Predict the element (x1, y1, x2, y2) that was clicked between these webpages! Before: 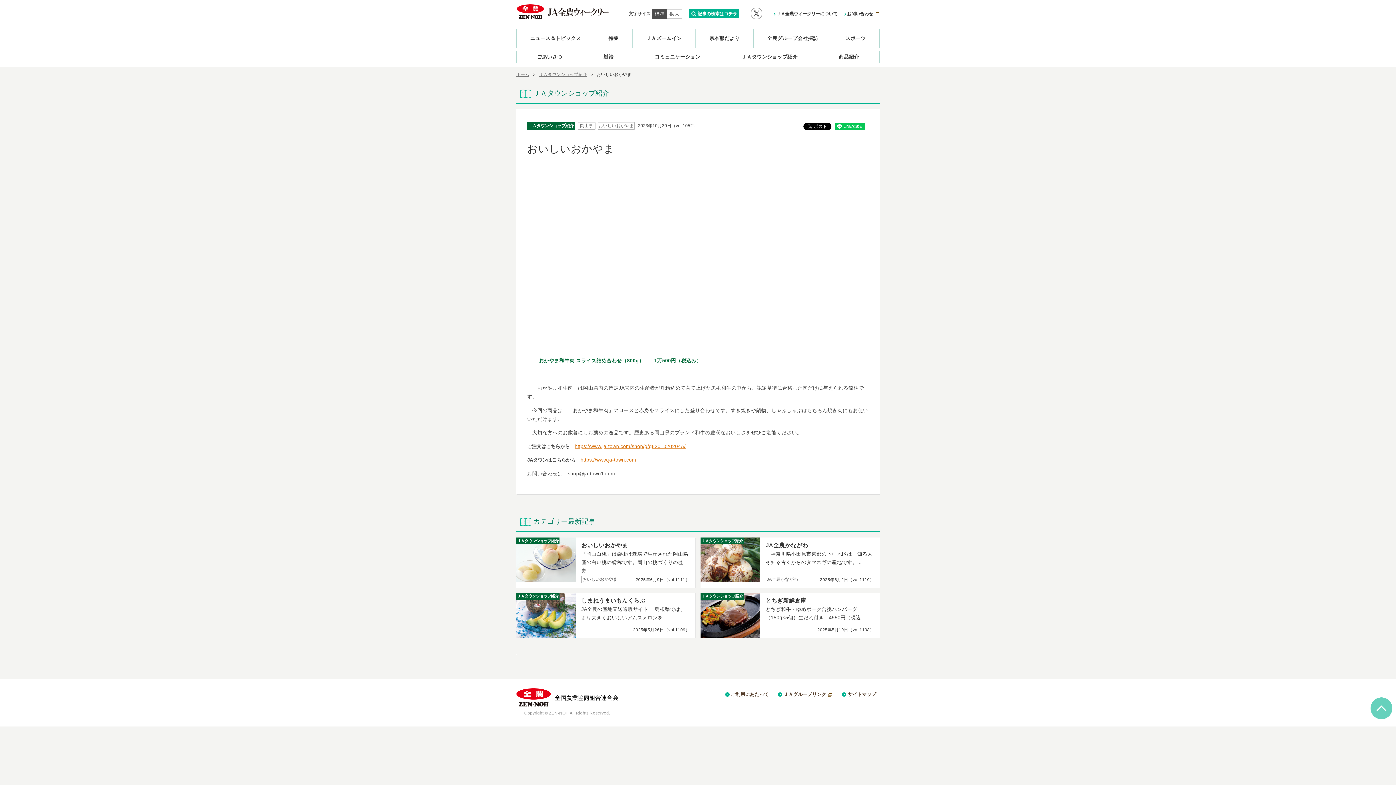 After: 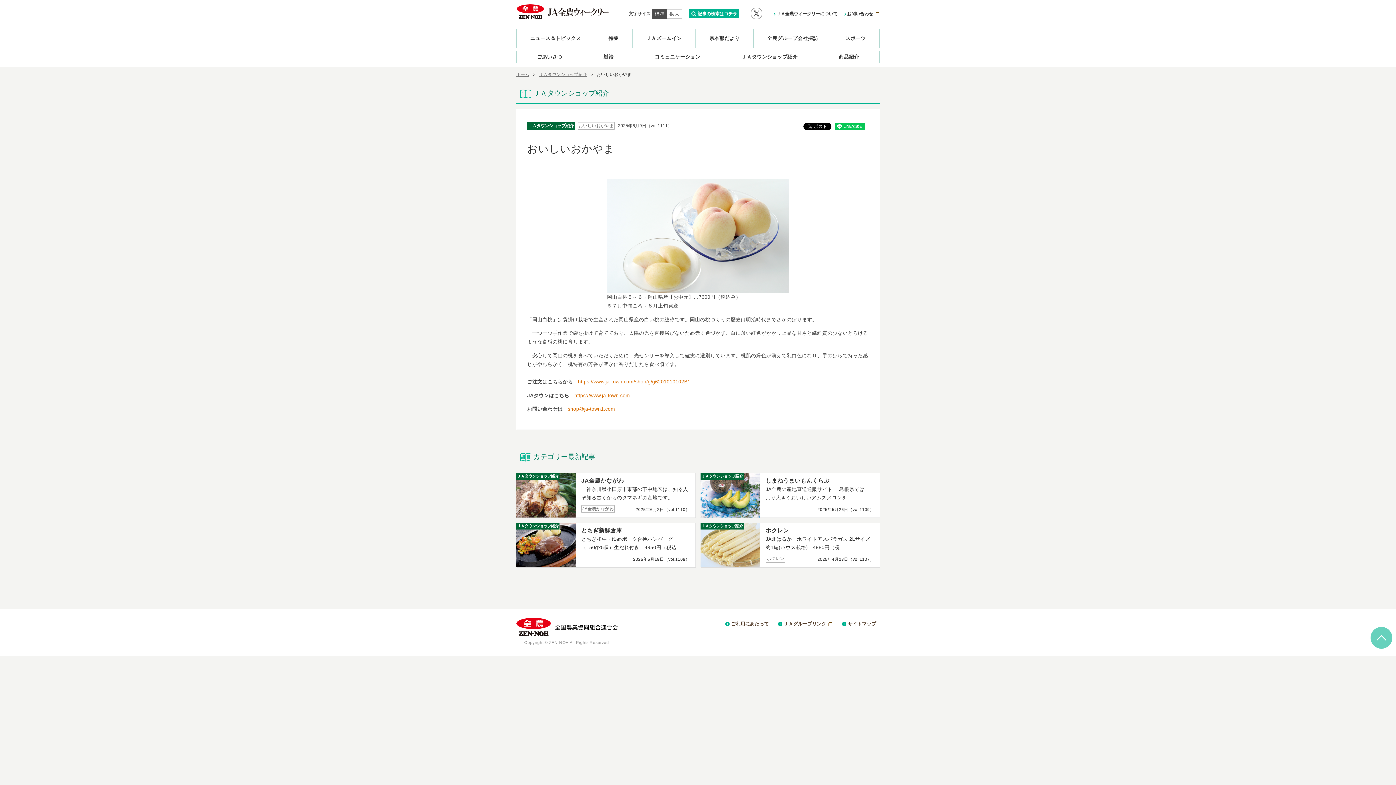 Action: bbox: (516, 537, 695, 588) label: ＪＡタウンショップ紹介
おいしいおかやま
「岡山白桃」は袋掛け栽培で生産された岡山県産の白い桃の総称です。岡山の桃づくりの歴史...
おいしいおかやま
2025年6月9日（vol.1111）